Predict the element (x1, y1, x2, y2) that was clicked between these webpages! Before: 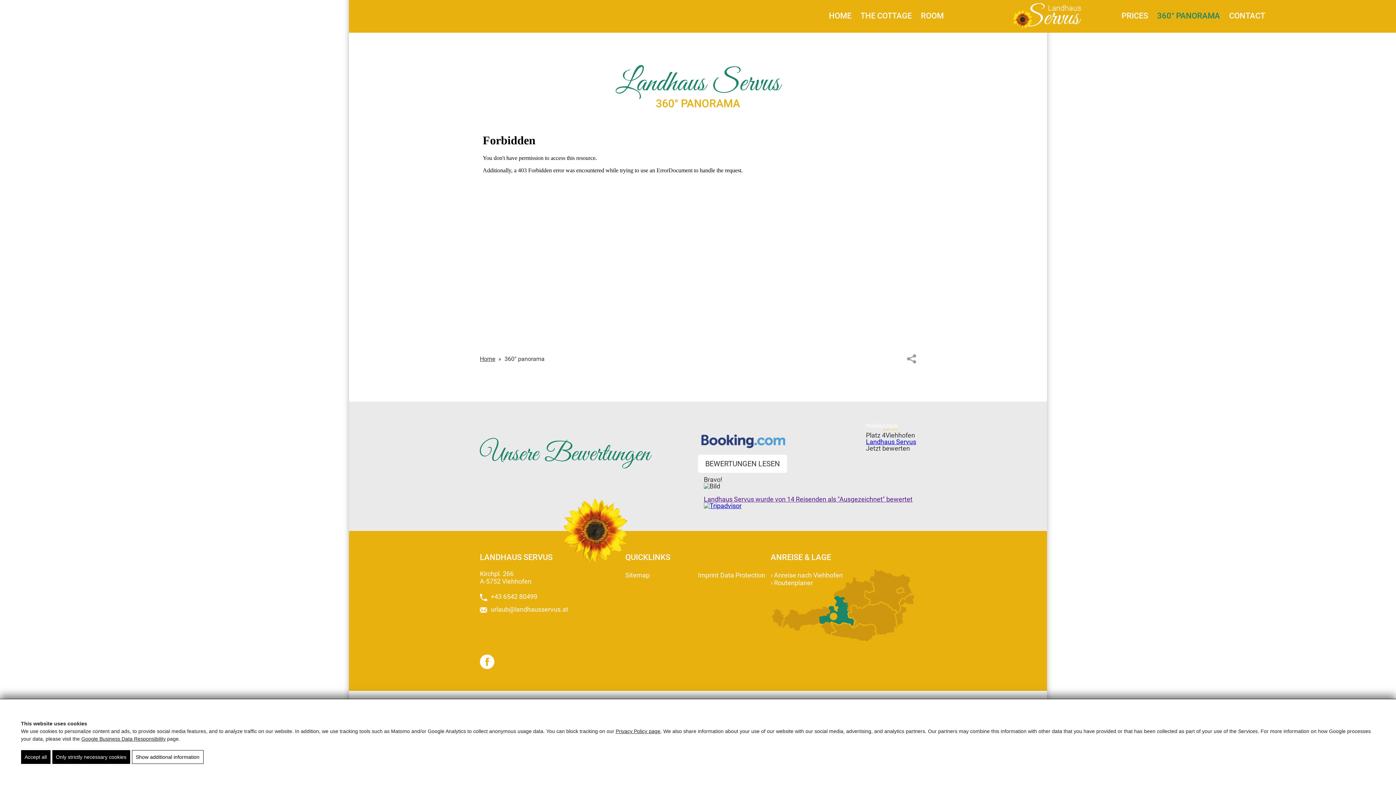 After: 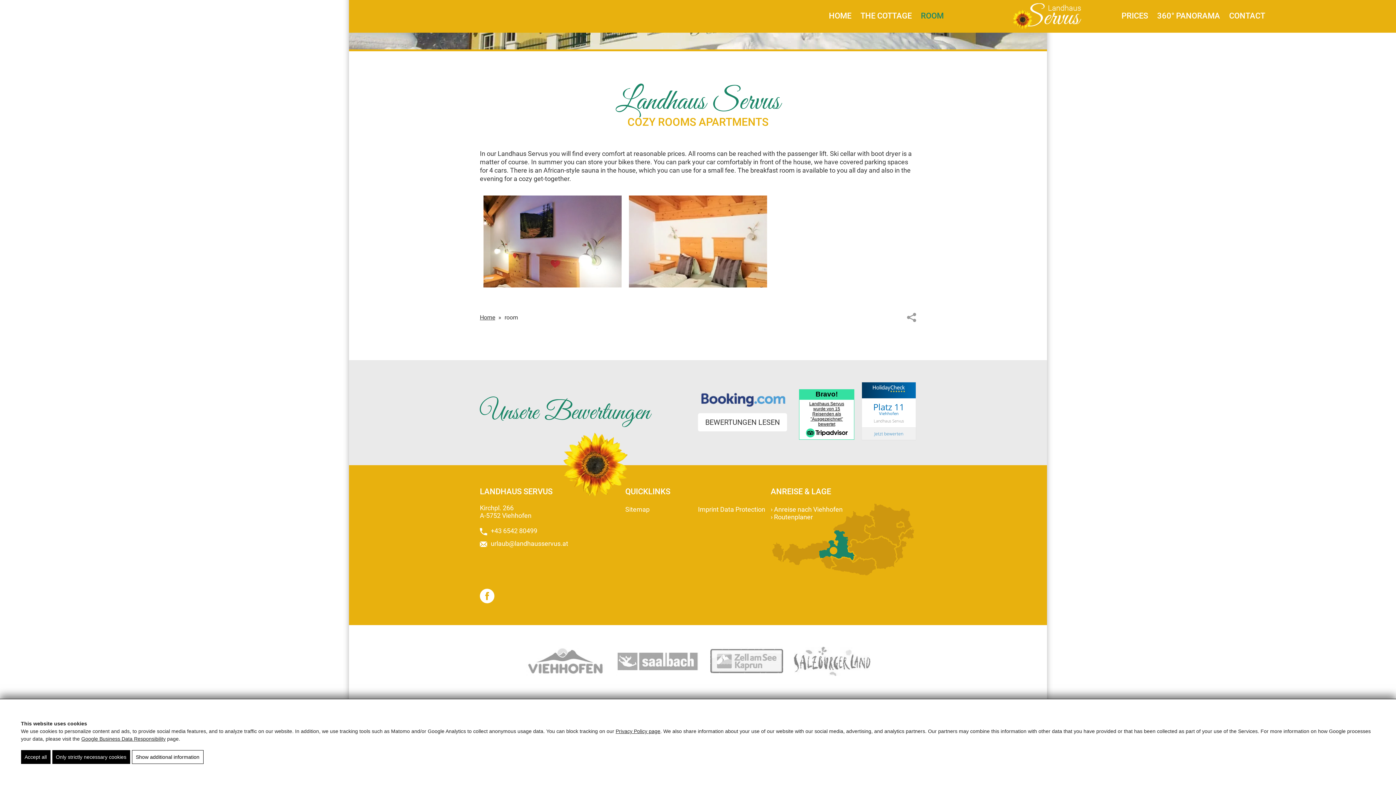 Action: label: ROOM bbox: (921, 0, 953, 32)